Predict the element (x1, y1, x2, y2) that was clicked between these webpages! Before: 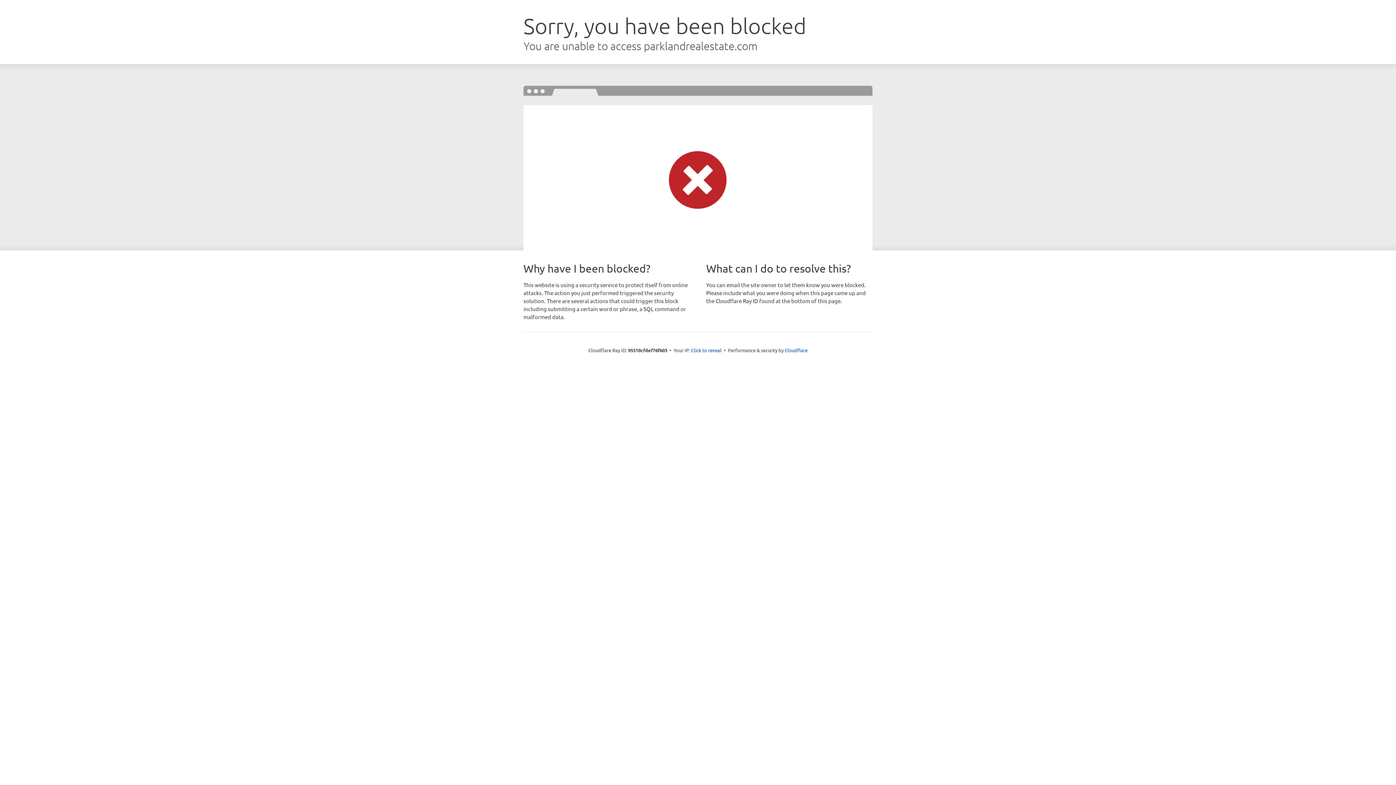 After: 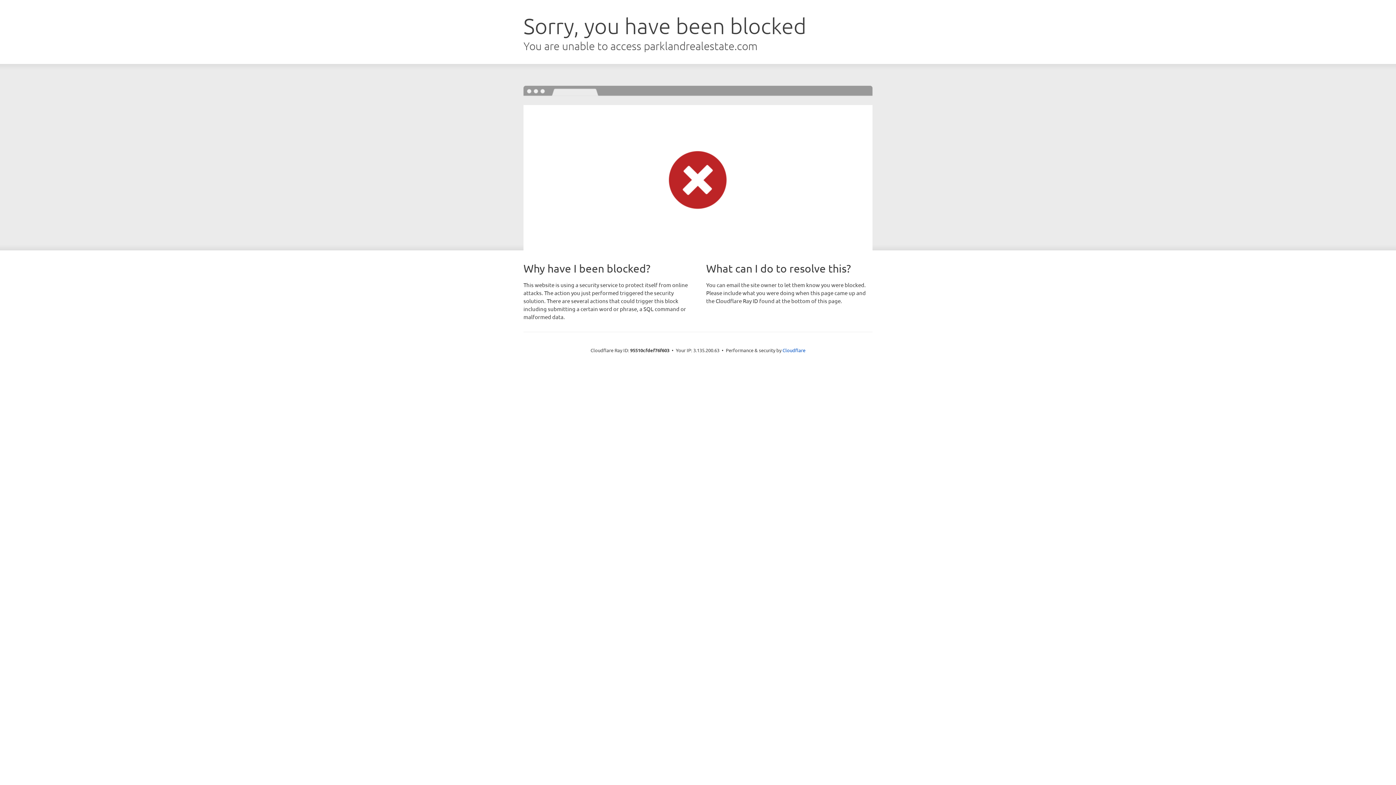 Action: bbox: (691, 346, 721, 353) label: Click to reveal